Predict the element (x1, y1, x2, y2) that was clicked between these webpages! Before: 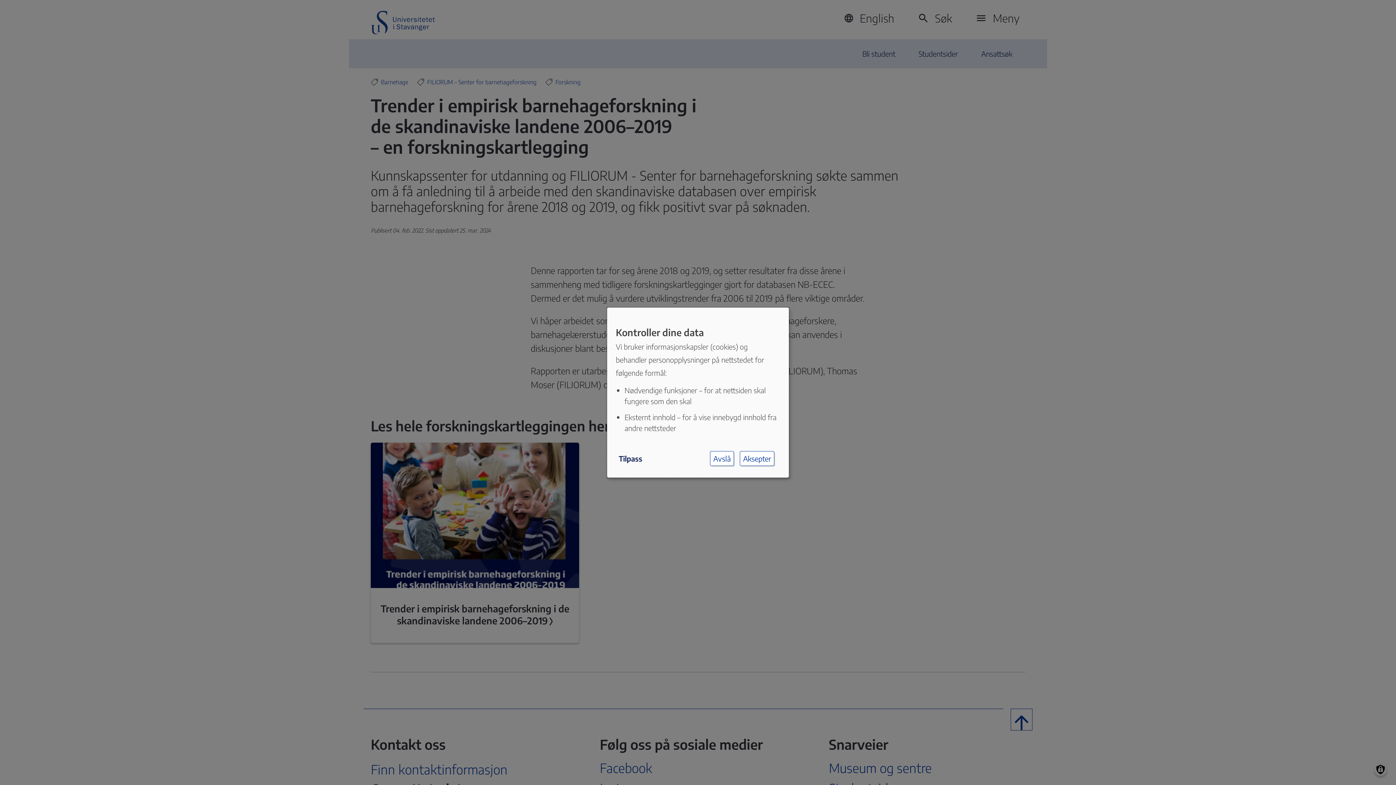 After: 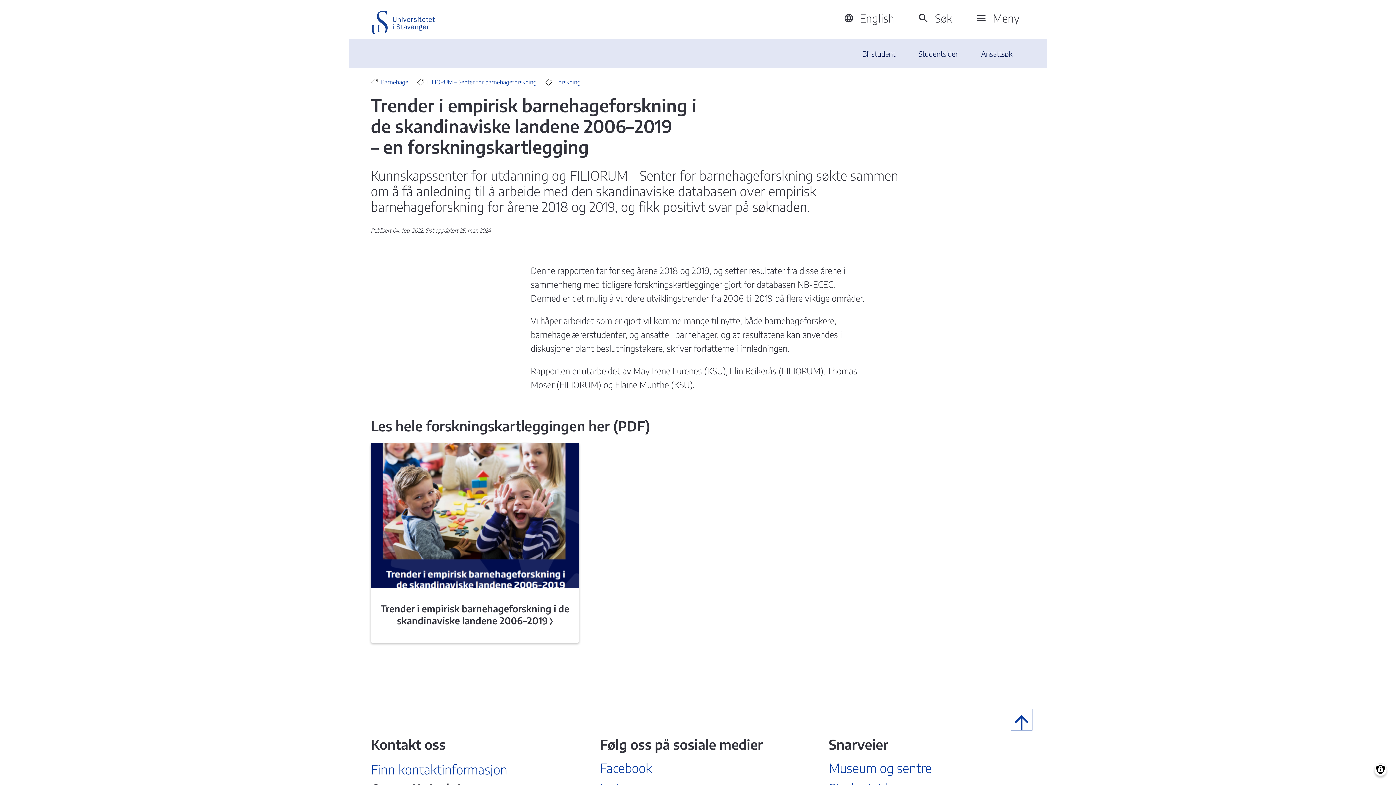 Action: label: Avslå bbox: (710, 451, 734, 466)